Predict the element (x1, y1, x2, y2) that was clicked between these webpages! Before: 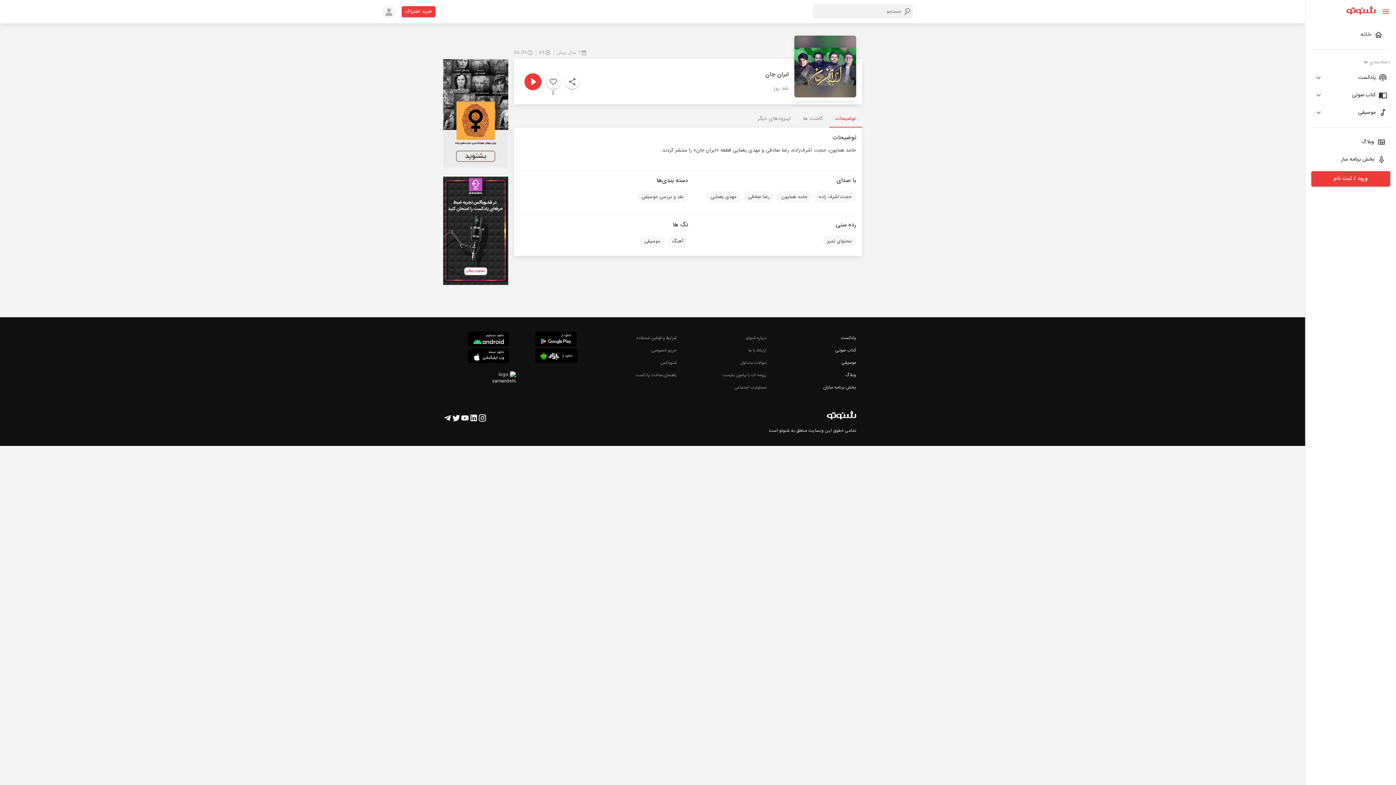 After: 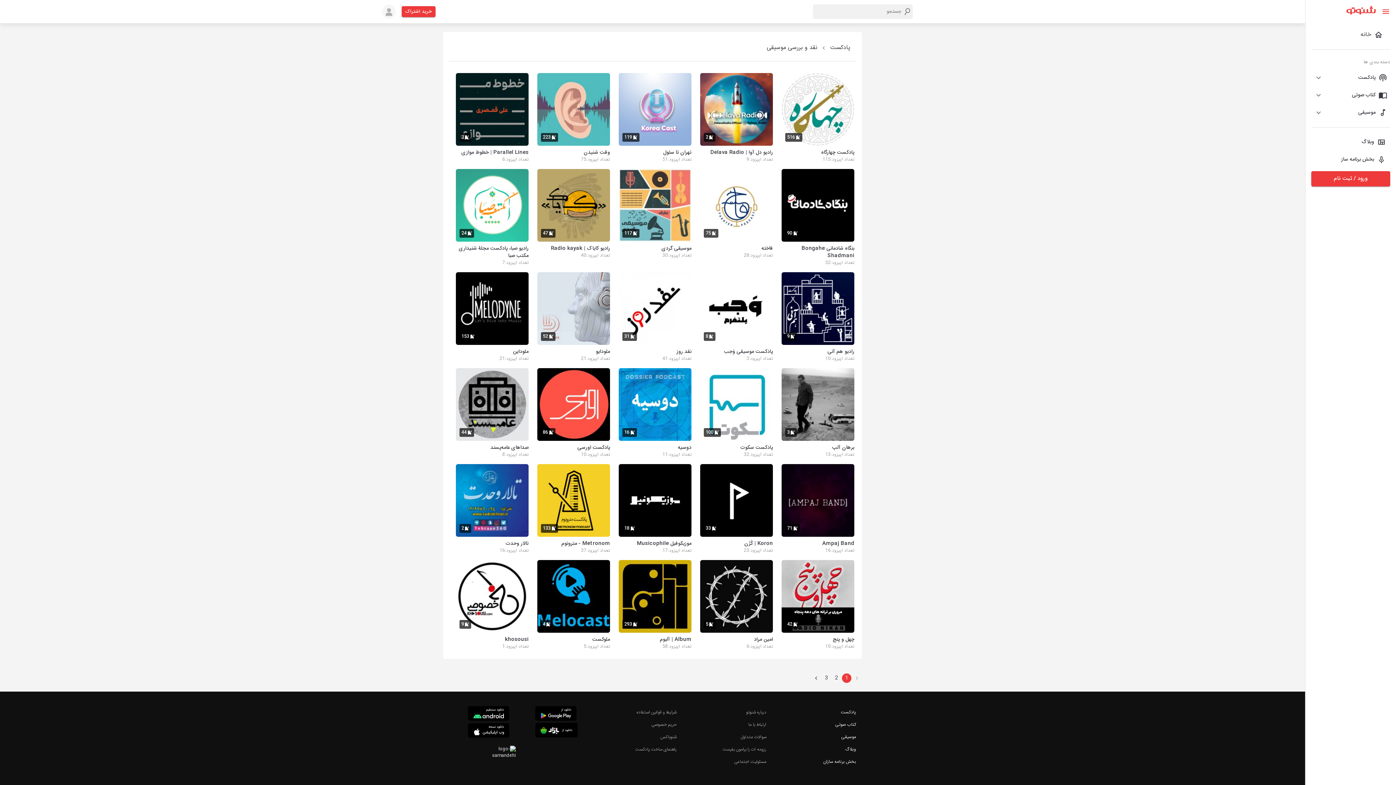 Action: bbox: (634, 195, 688, 205) label: نقد و بررسی موسیقی